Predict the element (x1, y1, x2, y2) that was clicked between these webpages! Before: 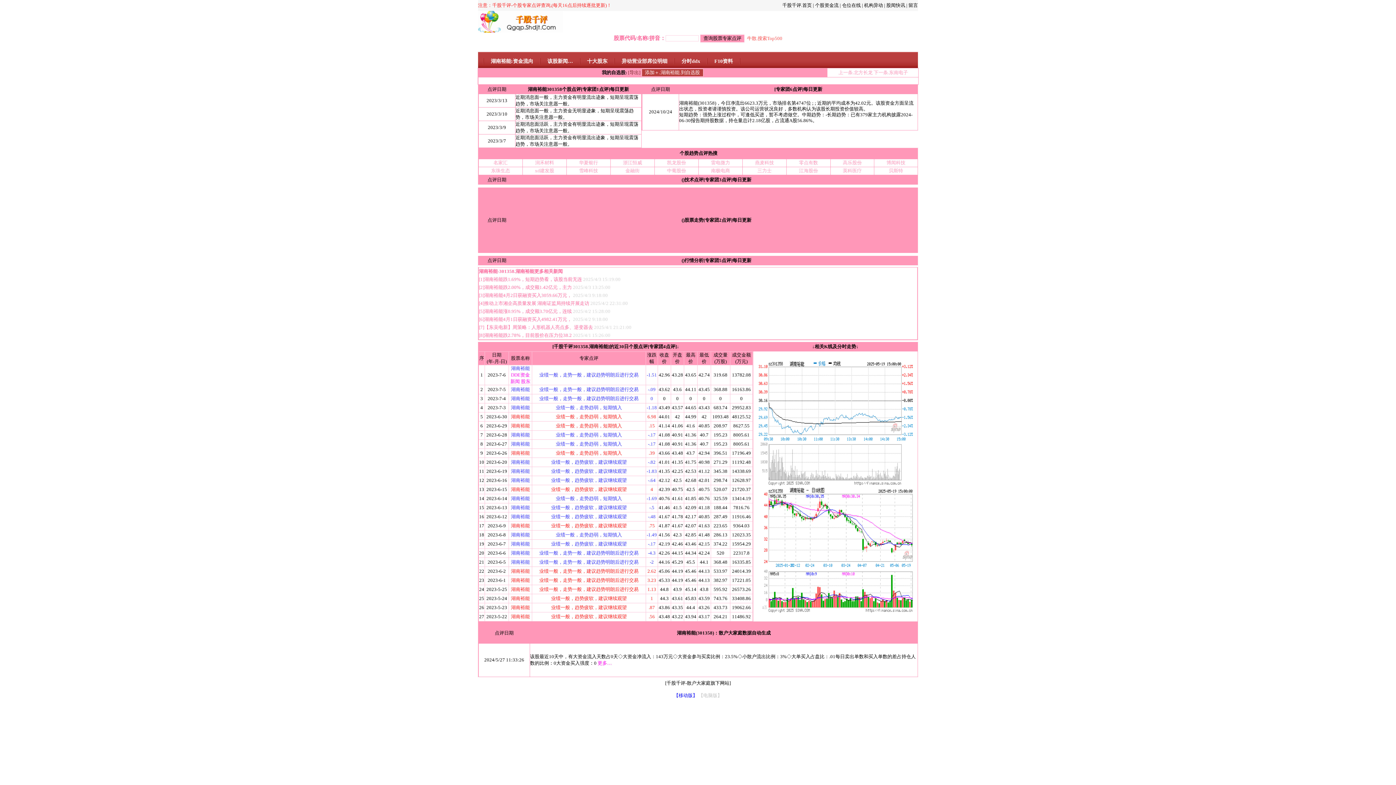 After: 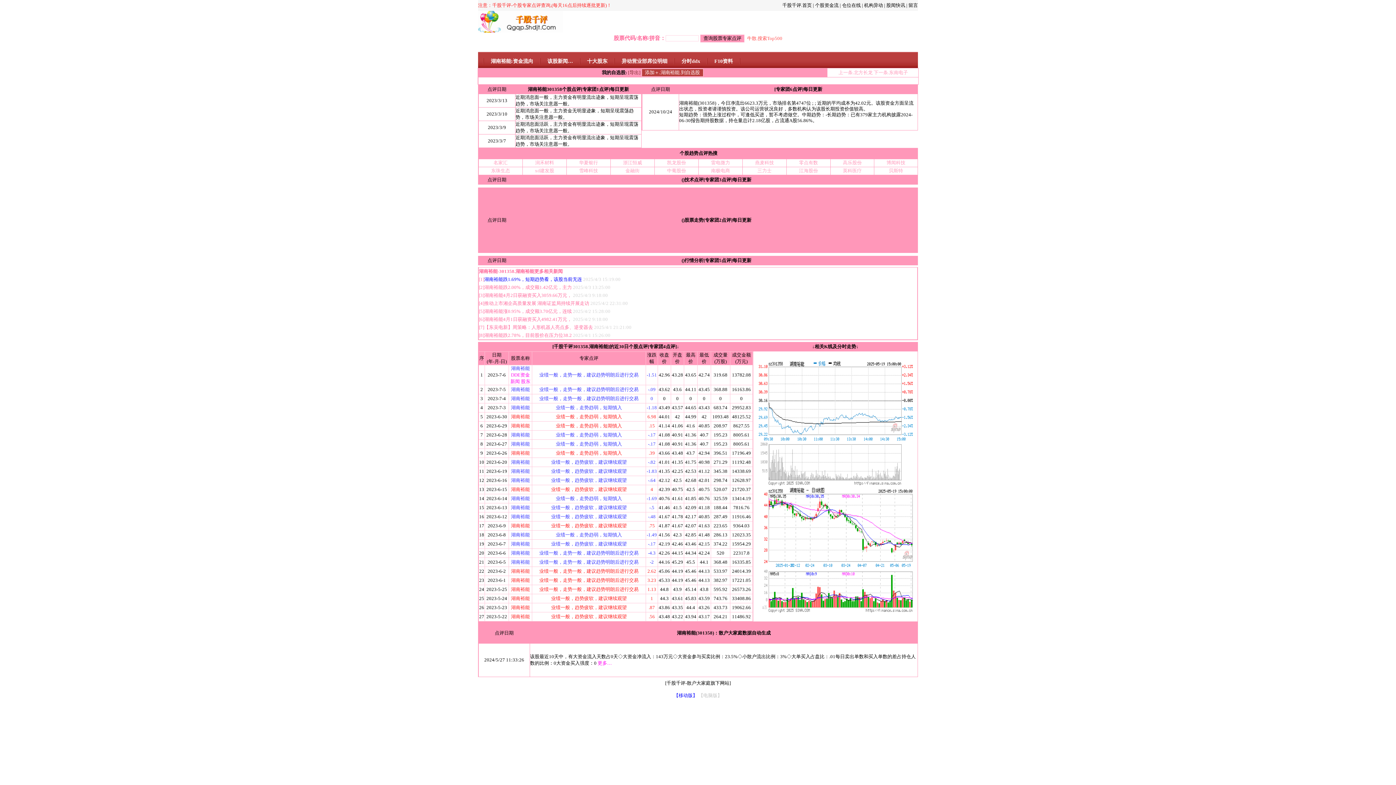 Action: label: 湖南裕能跌1.69%，短期趋势看，该股当前无连 bbox: (484, 276, 582, 282)